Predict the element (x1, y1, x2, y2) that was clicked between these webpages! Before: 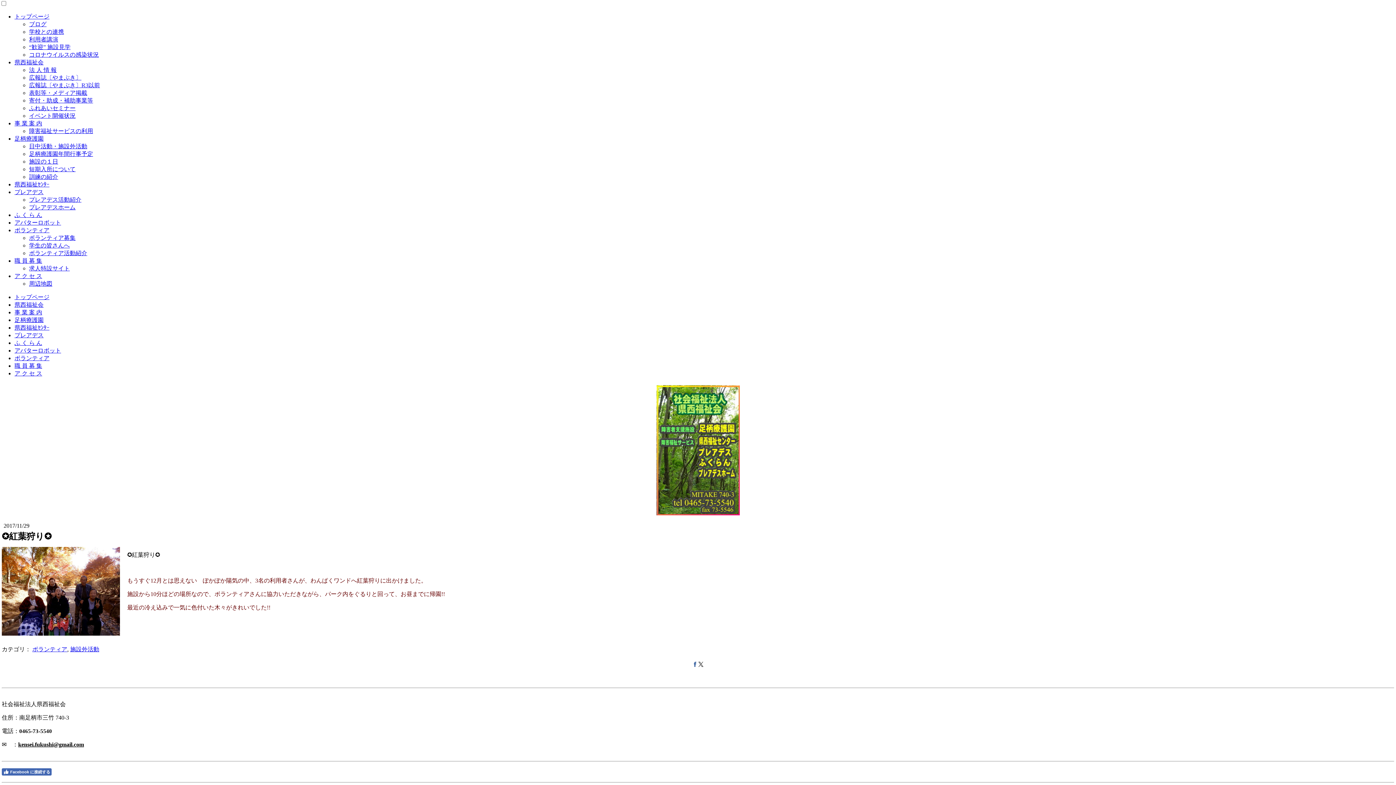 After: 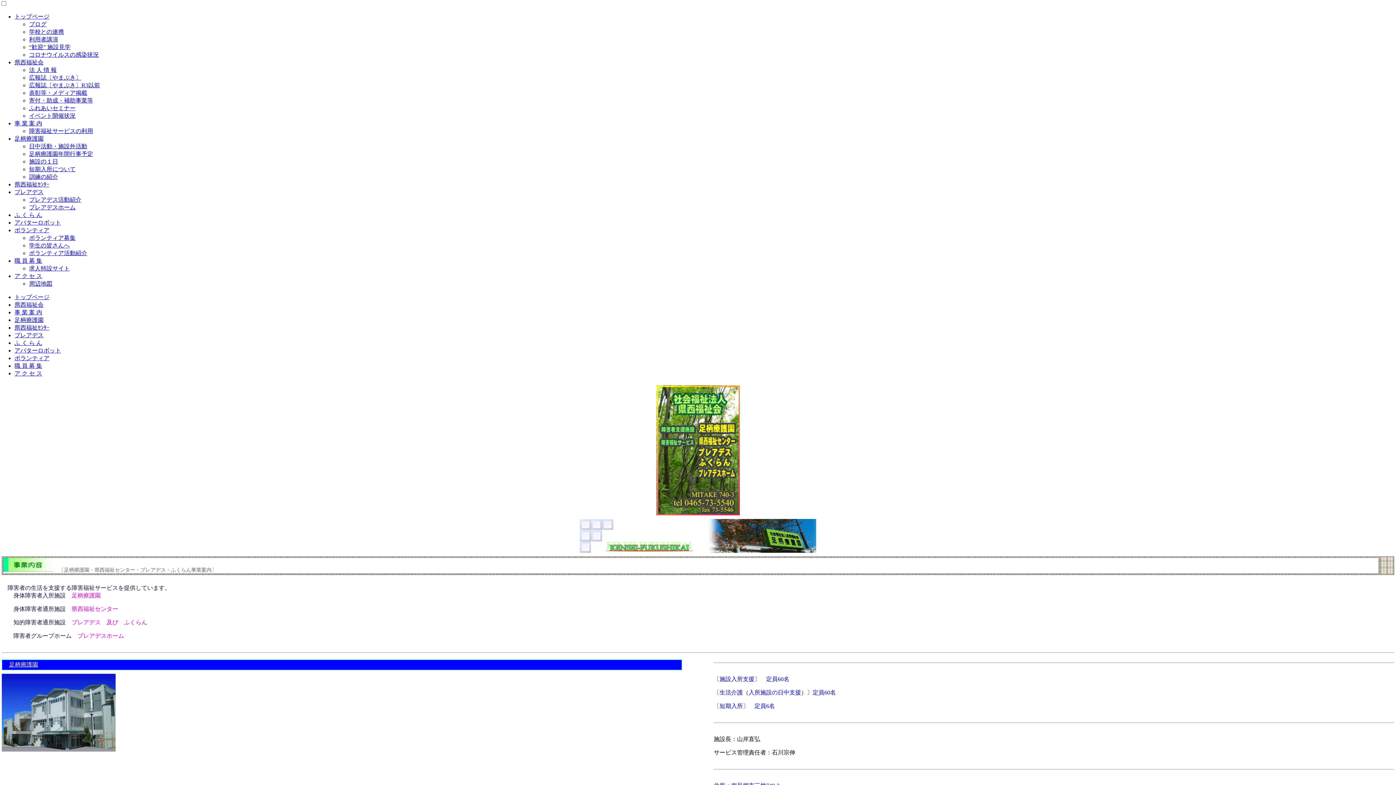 Action: bbox: (14, 309, 42, 315) label: 事 業 案 内